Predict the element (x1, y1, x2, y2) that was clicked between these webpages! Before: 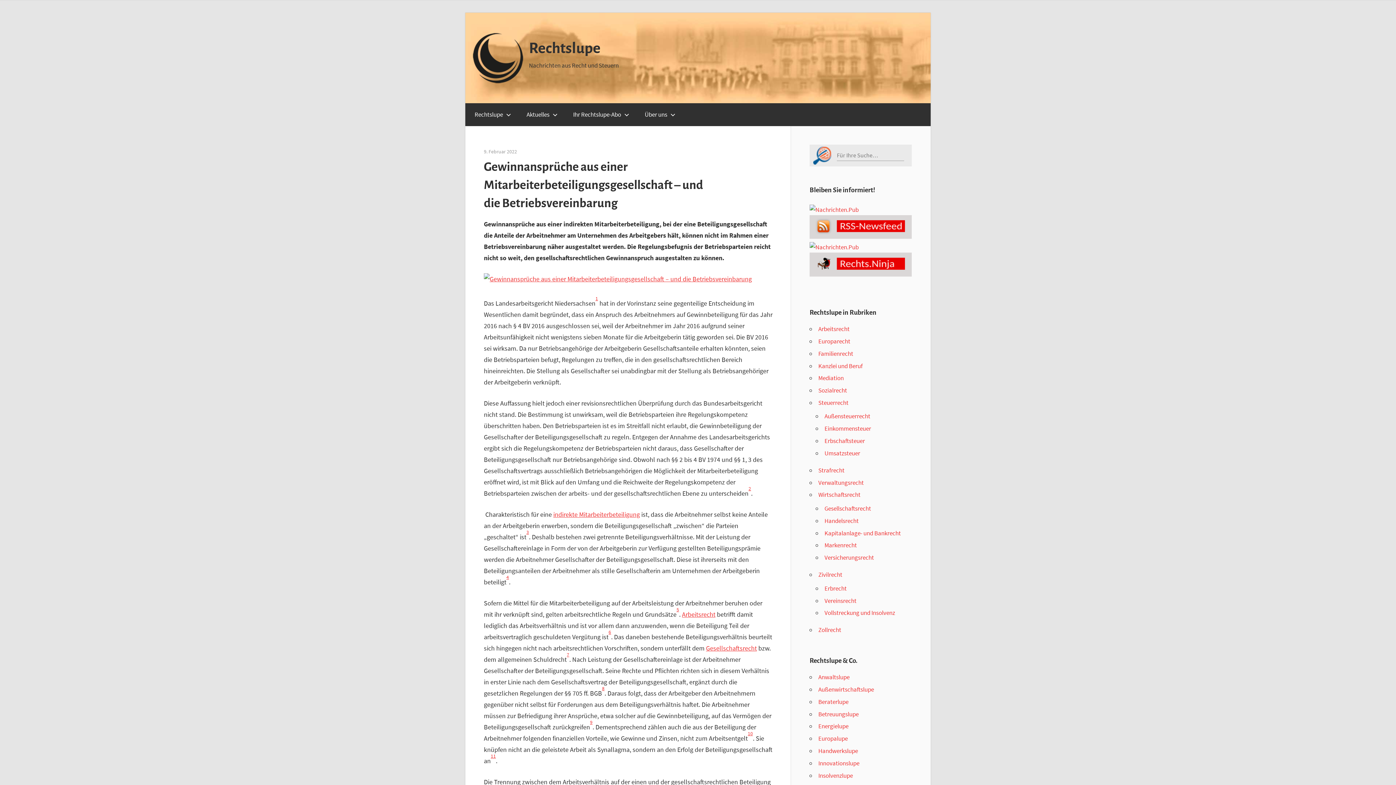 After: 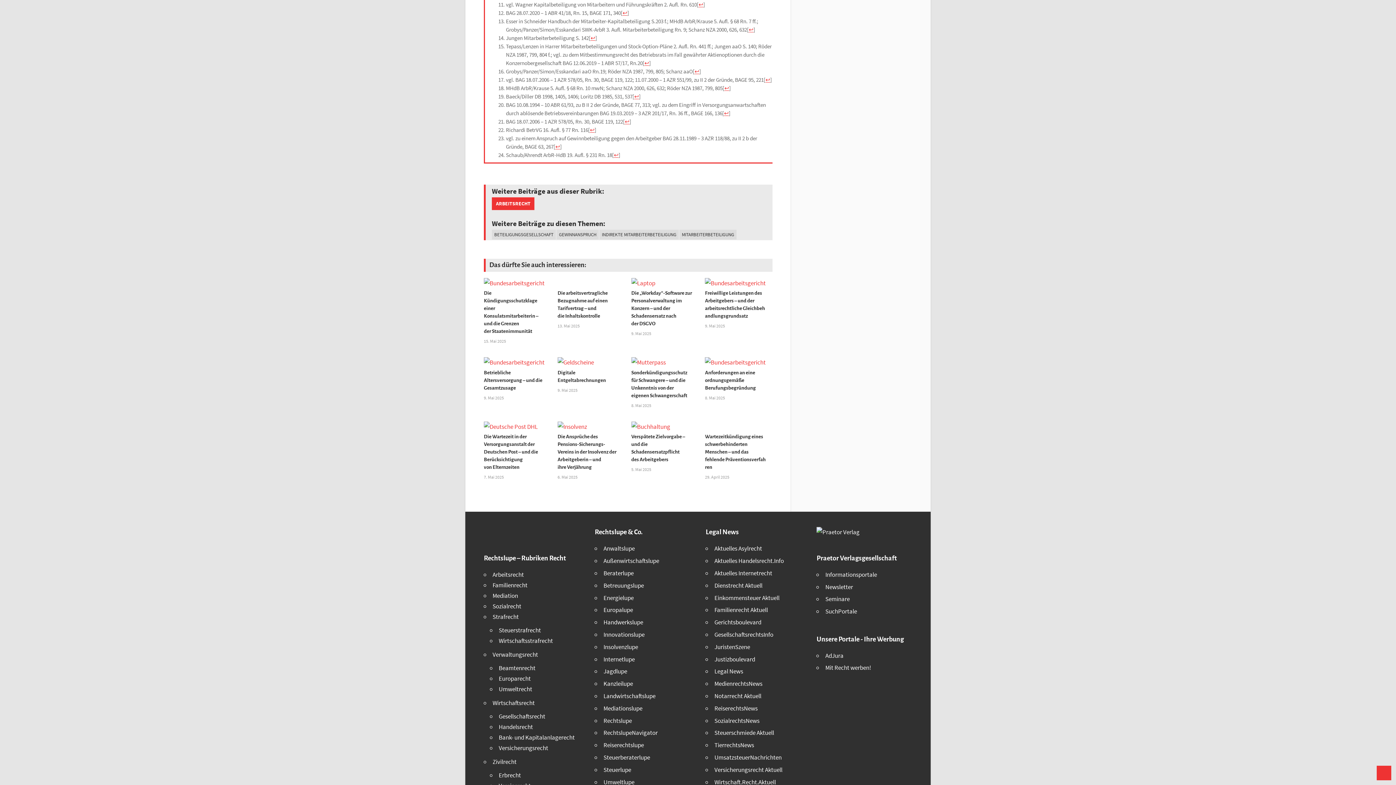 Action: bbox: (490, 753, 496, 759) label: 11